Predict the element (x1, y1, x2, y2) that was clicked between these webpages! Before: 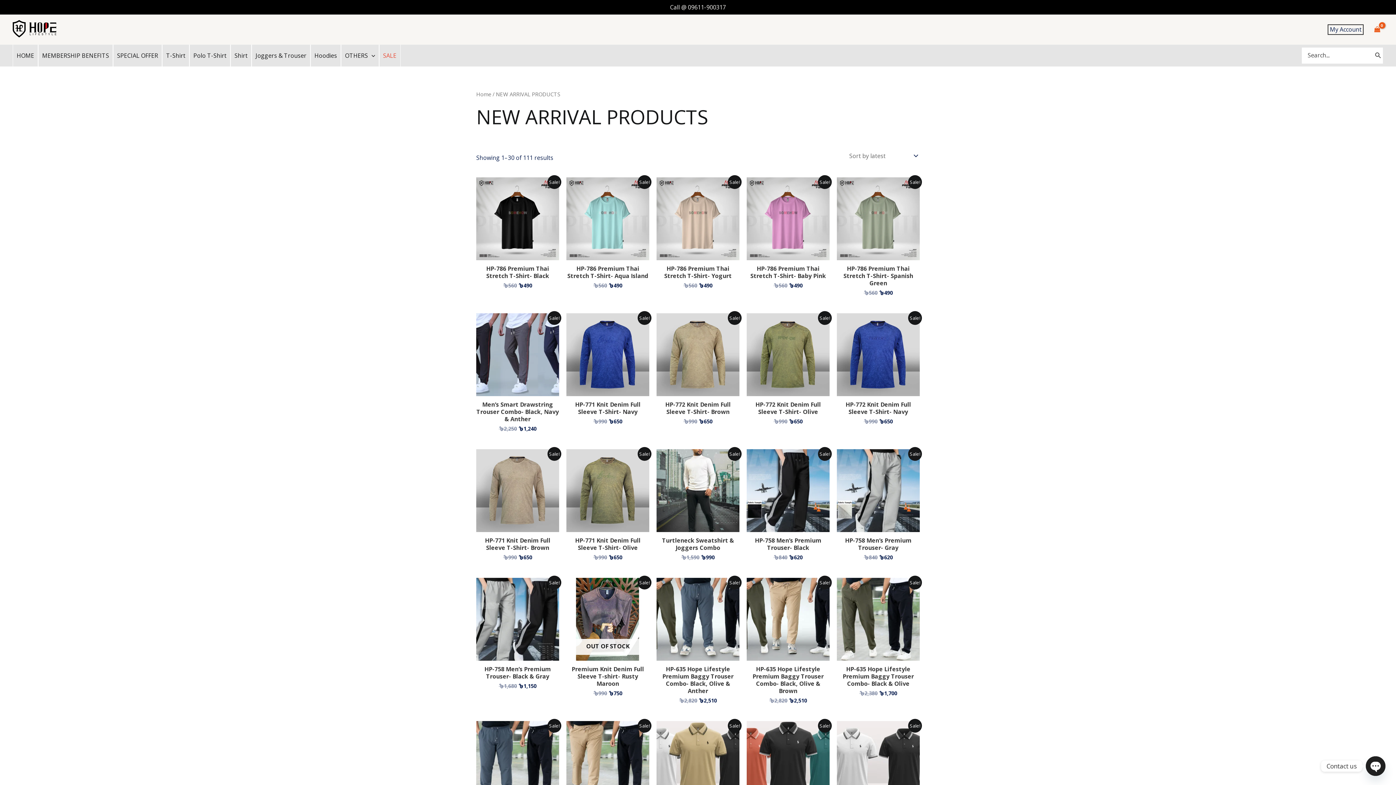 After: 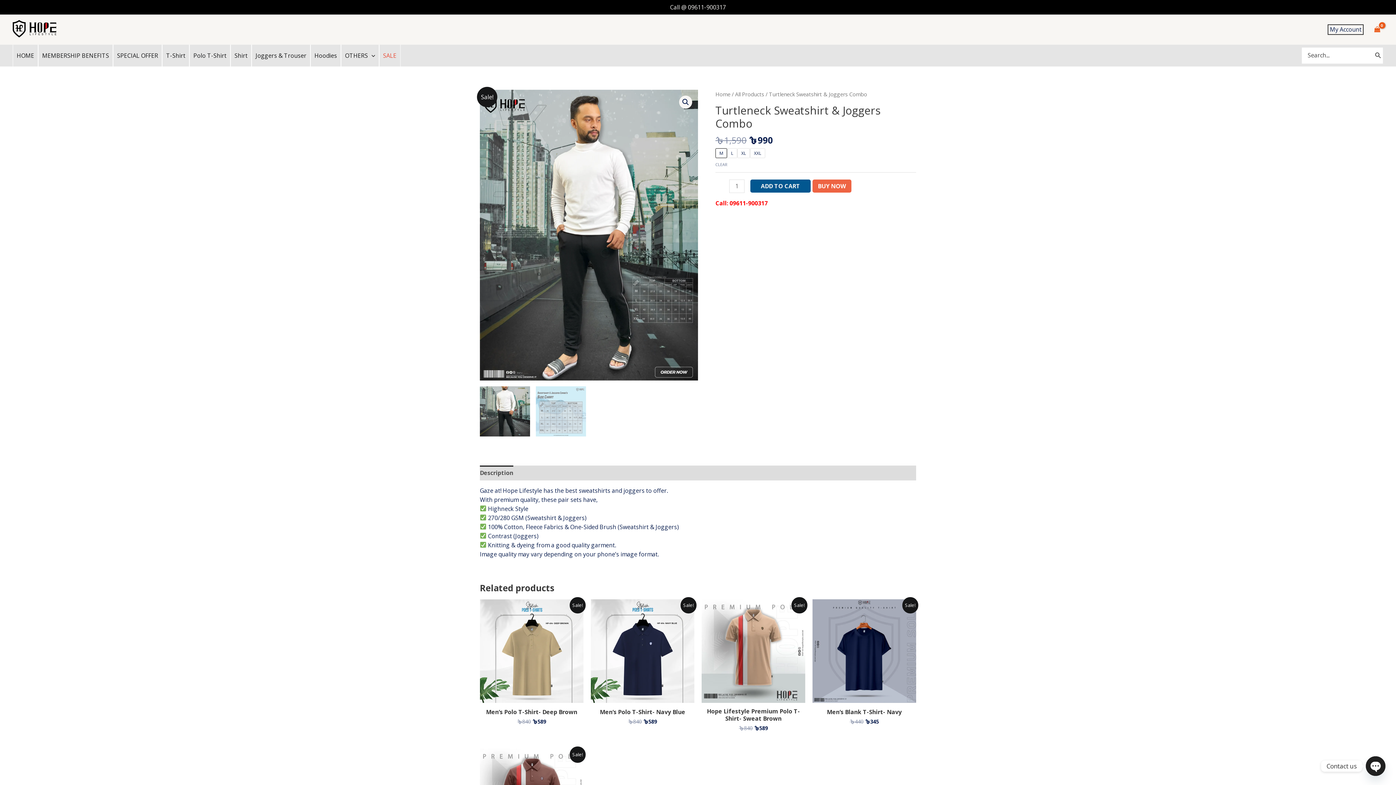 Action: label: Turtleneck Sweatshirt & Joggers Combo bbox: (656, 537, 739, 554)